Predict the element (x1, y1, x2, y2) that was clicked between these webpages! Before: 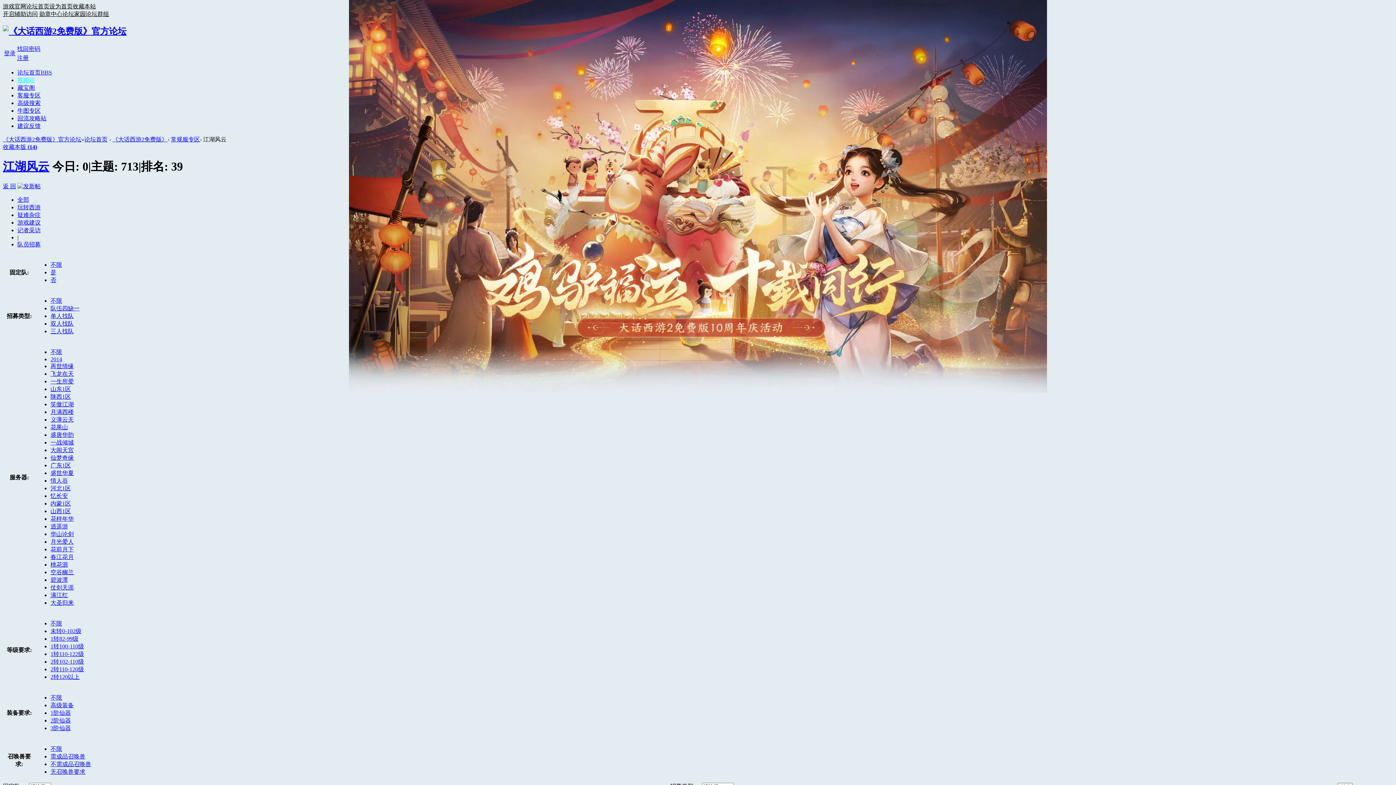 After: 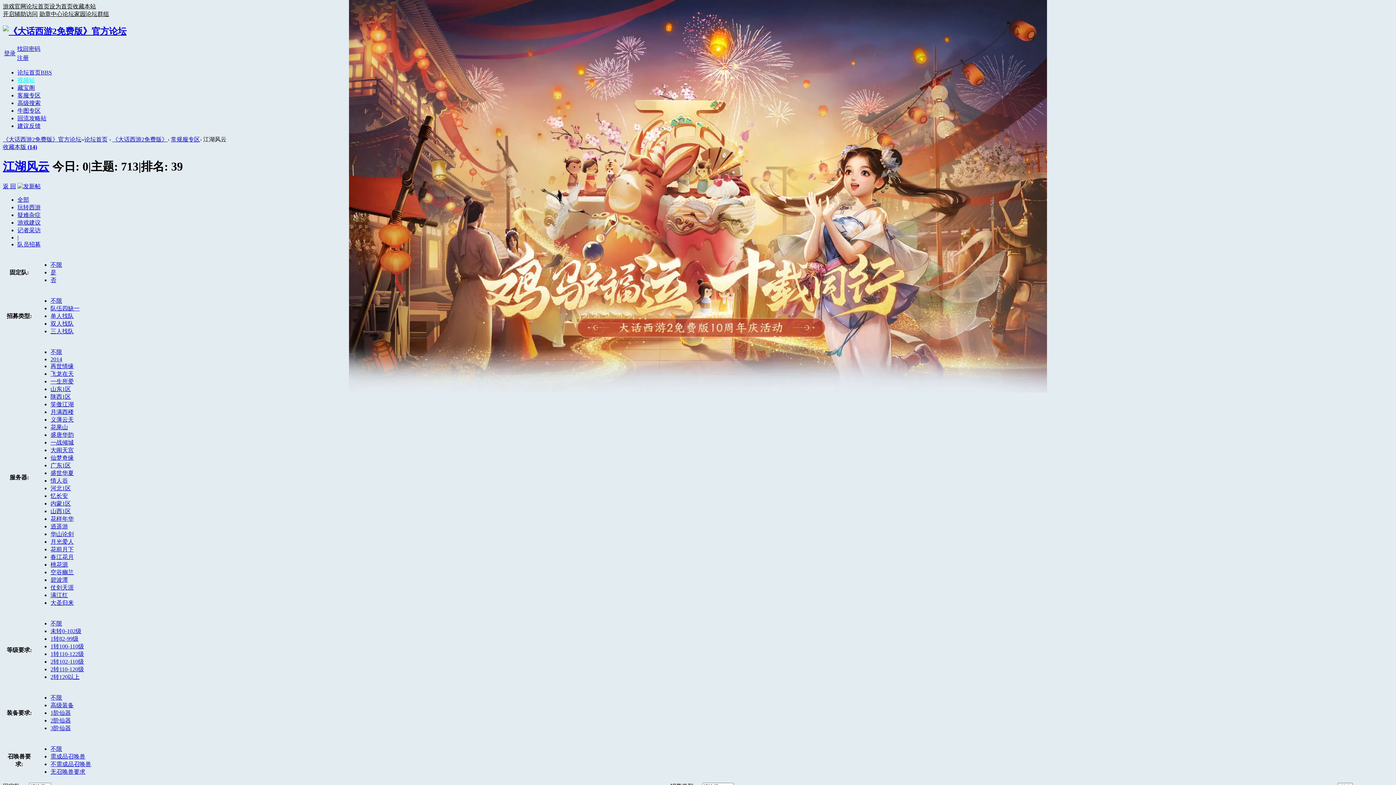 Action: label: 记者采访 bbox: (17, 227, 40, 233)